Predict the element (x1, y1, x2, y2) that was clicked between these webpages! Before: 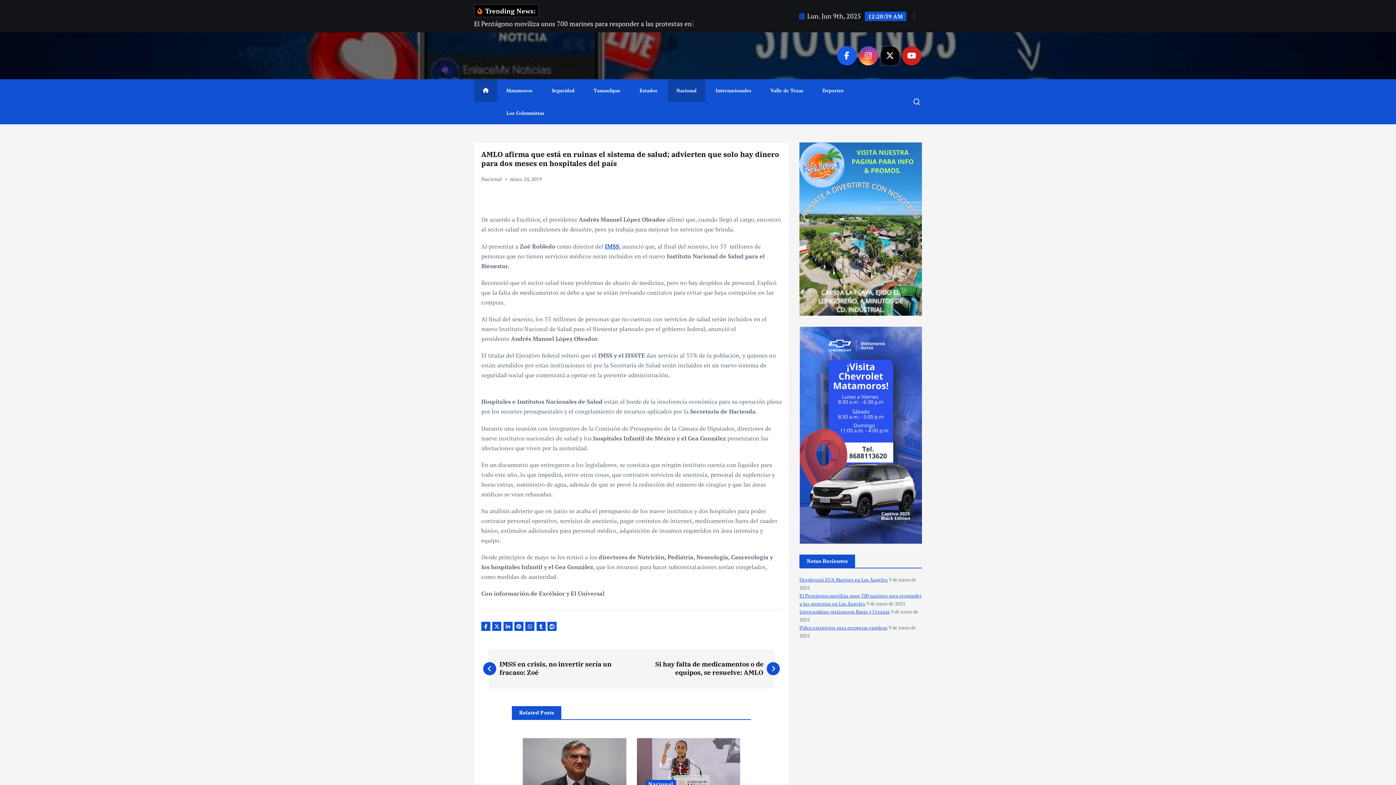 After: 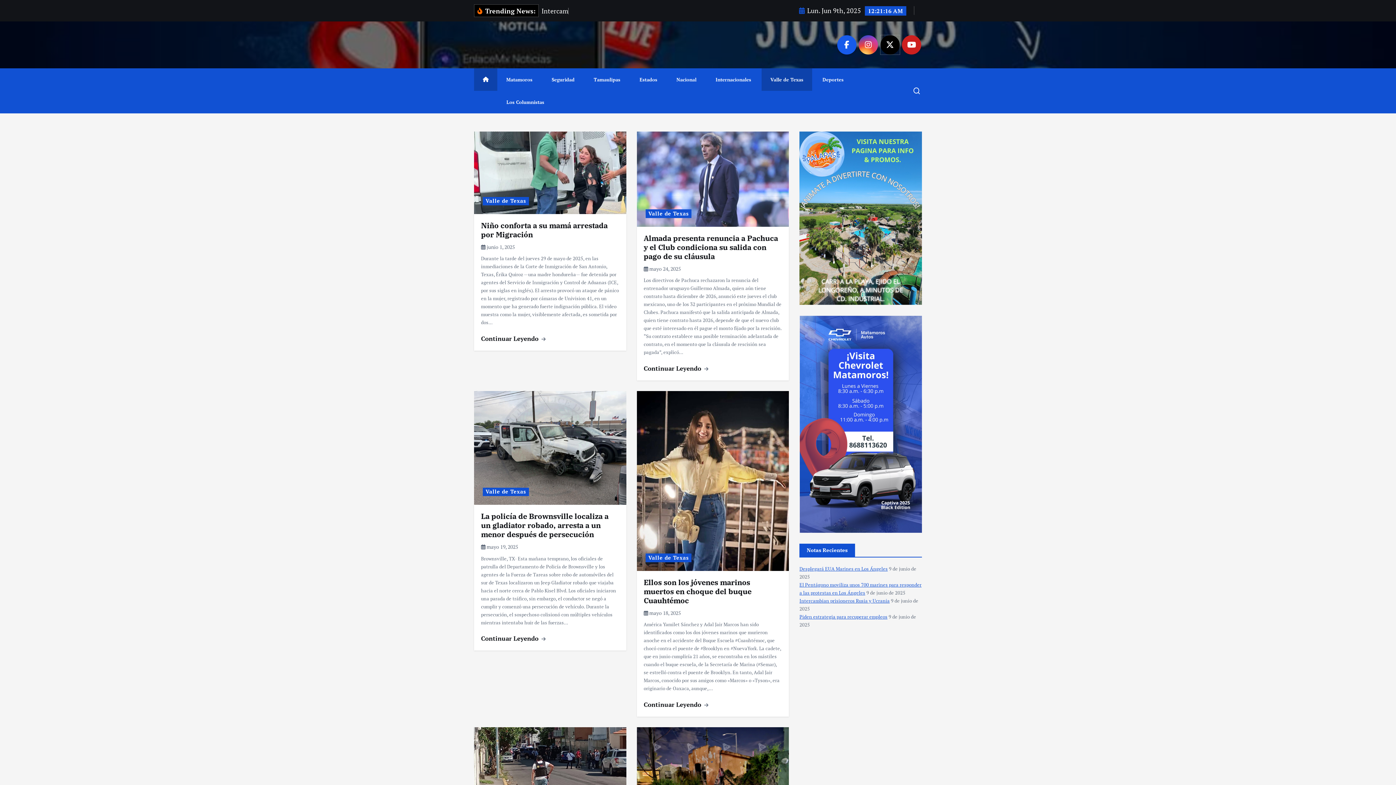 Action: bbox: (761, 68, 812, 91) label: Valle de Texas